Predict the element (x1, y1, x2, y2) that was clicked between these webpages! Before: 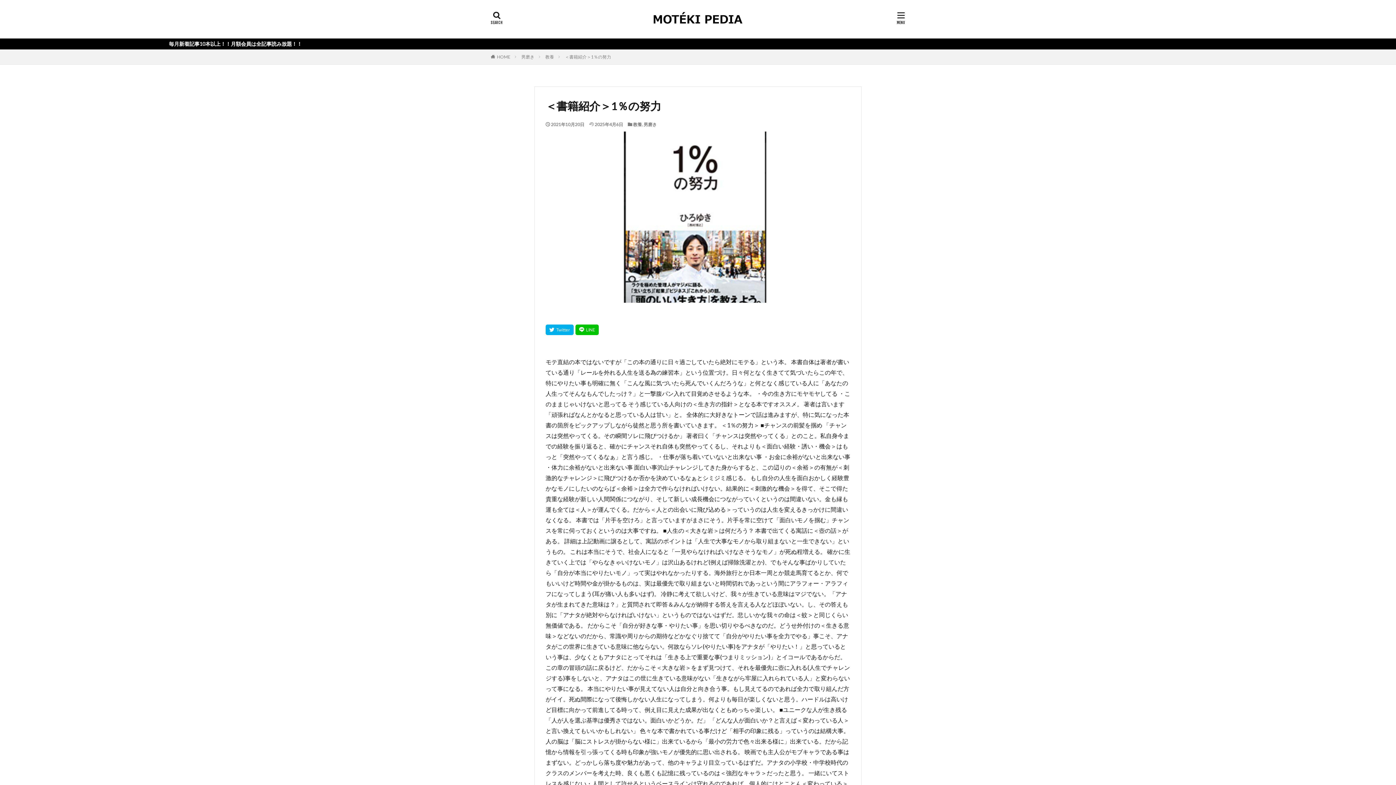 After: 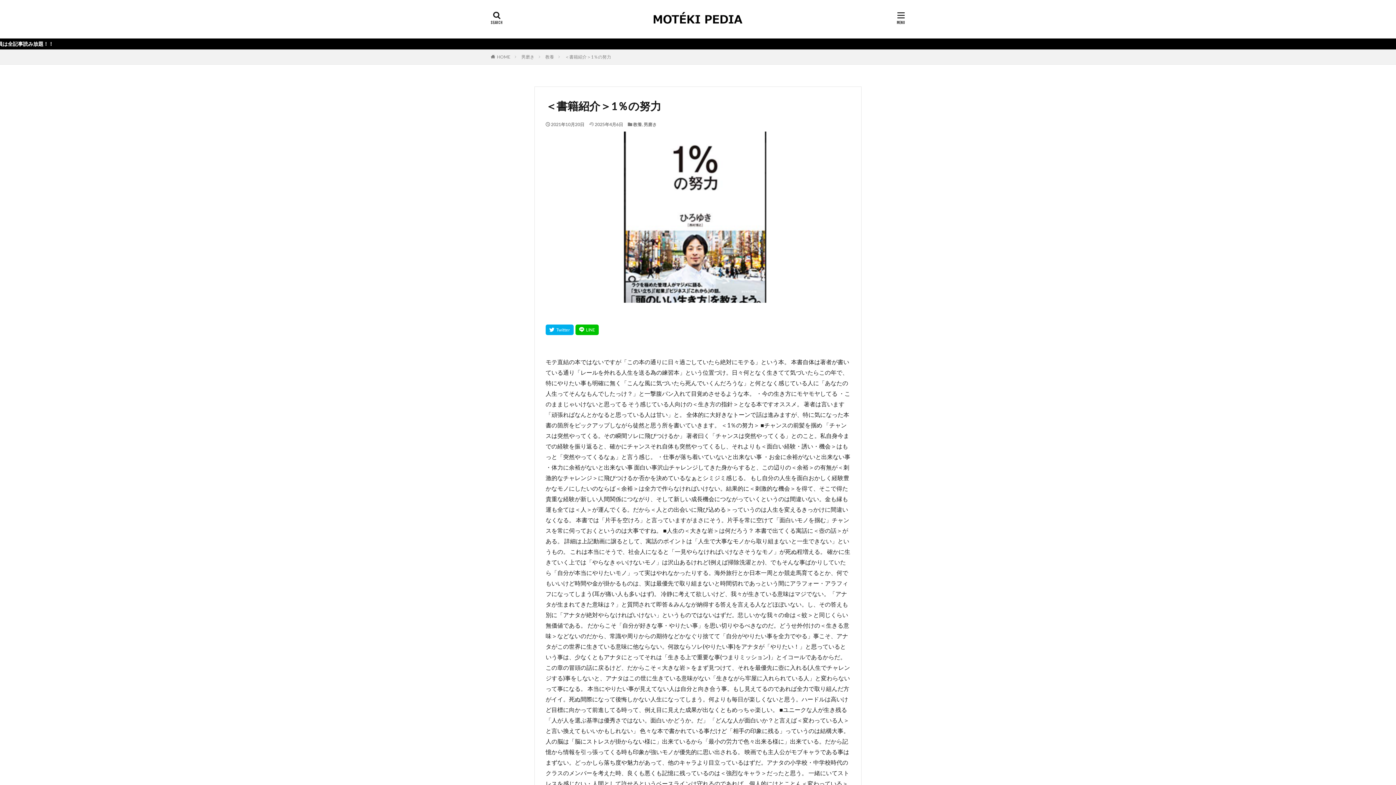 Action: label: ＜書籍紹介＞1％の努力 bbox: (565, 54, 611, 59)